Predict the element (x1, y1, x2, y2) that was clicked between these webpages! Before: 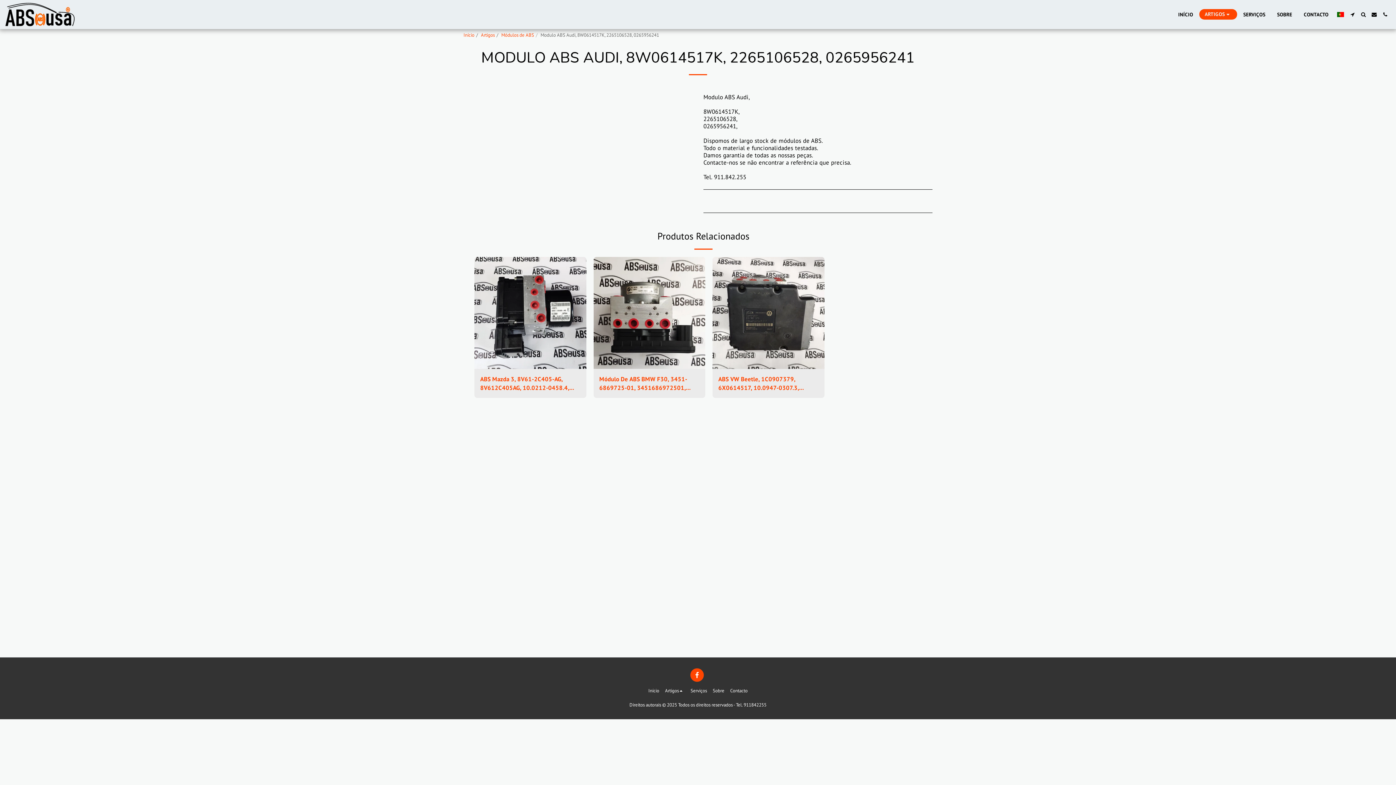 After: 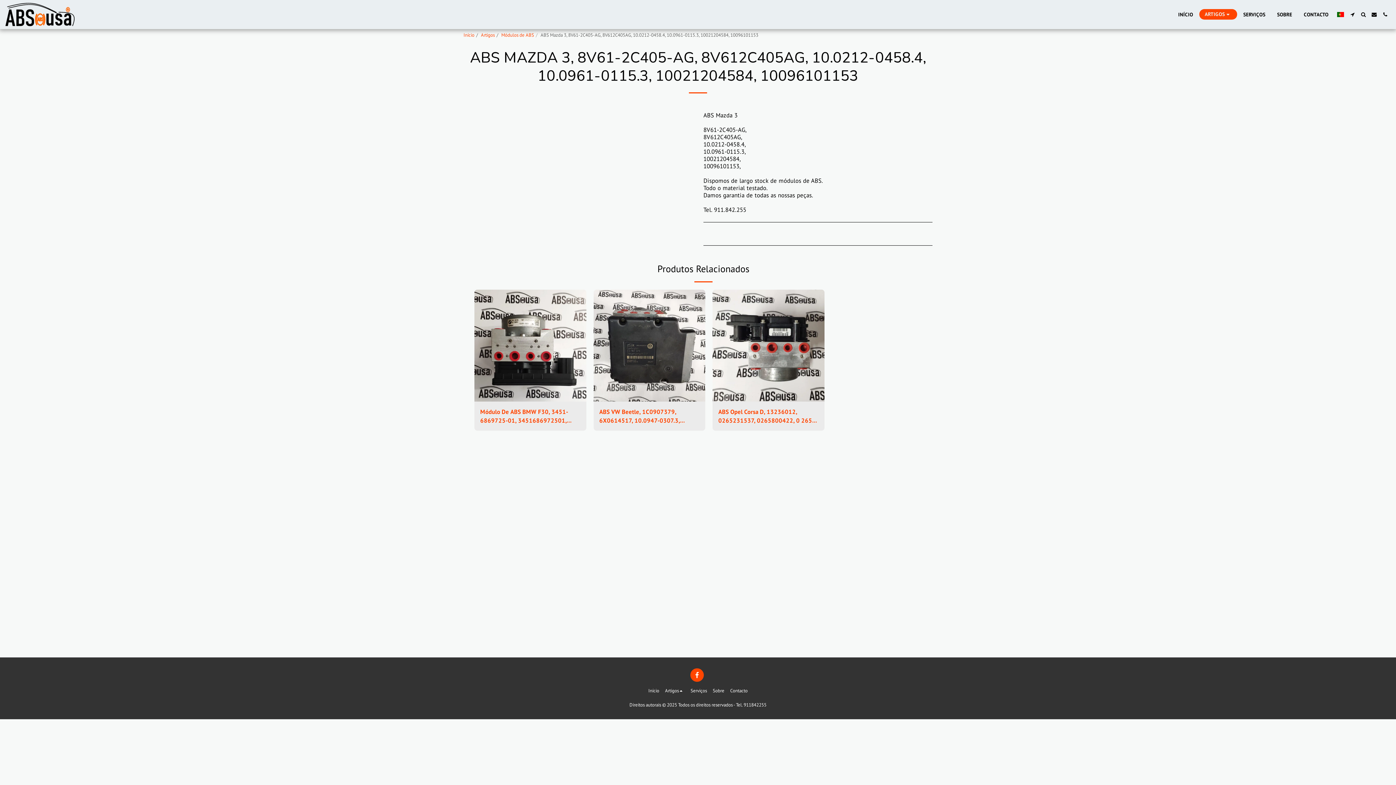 Action: bbox: (480, 374, 580, 392) label: ABS Mazda 3, 8V61-2C405-AG, 8V612C405AG, 10.0212-0458.4, 10.0961-0115.3, 10021204584, 10096101153